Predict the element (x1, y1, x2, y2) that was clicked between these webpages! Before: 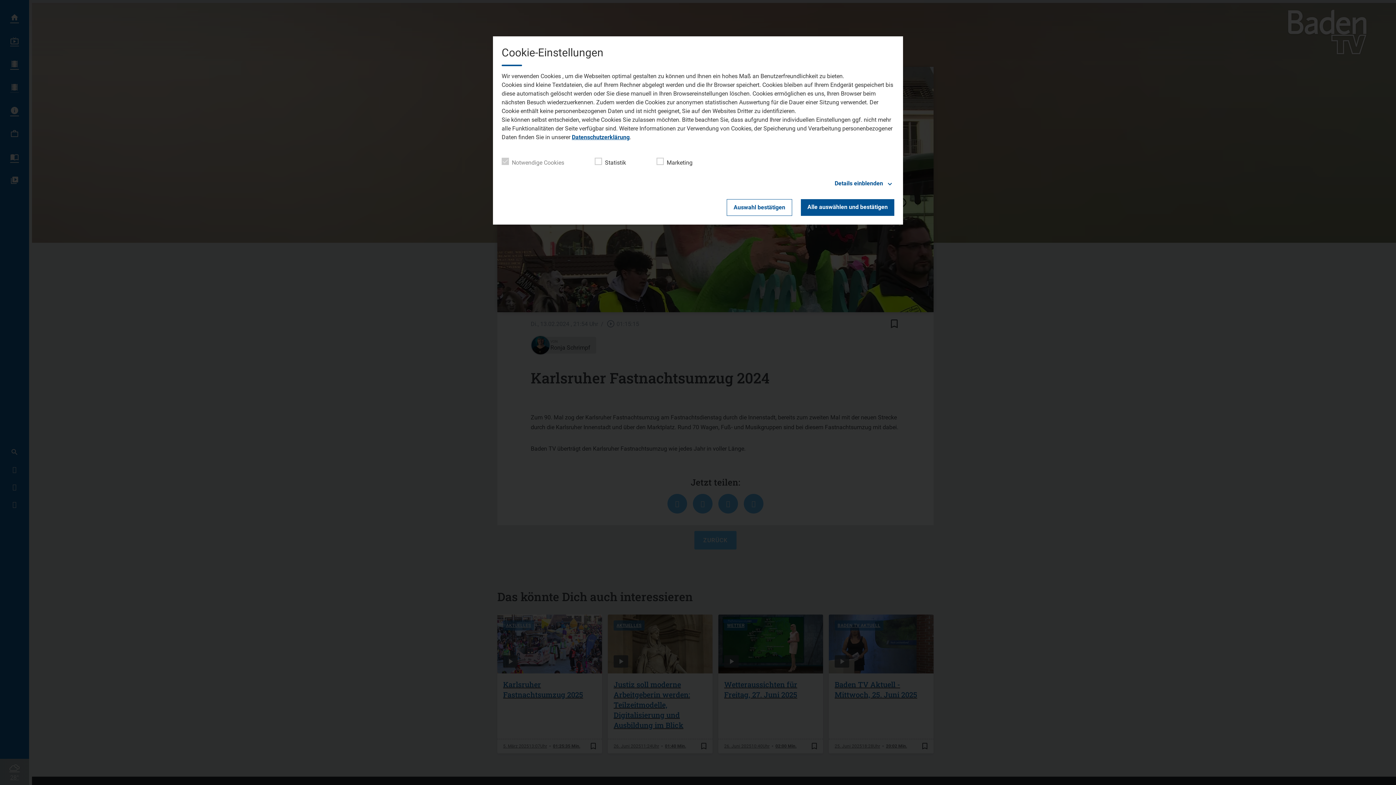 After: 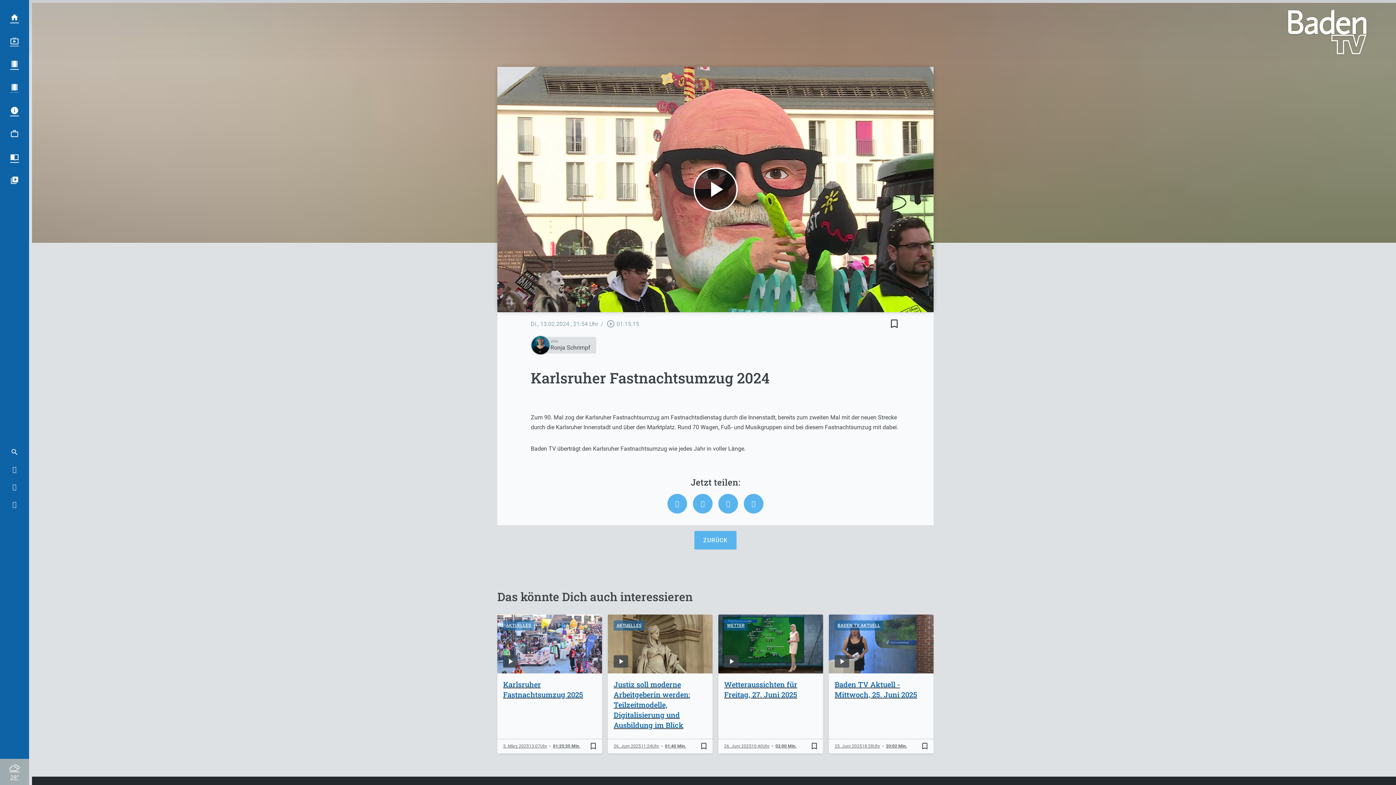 Action: label: Alle auswählen und bestätigen bbox: (801, 199, 894, 216)